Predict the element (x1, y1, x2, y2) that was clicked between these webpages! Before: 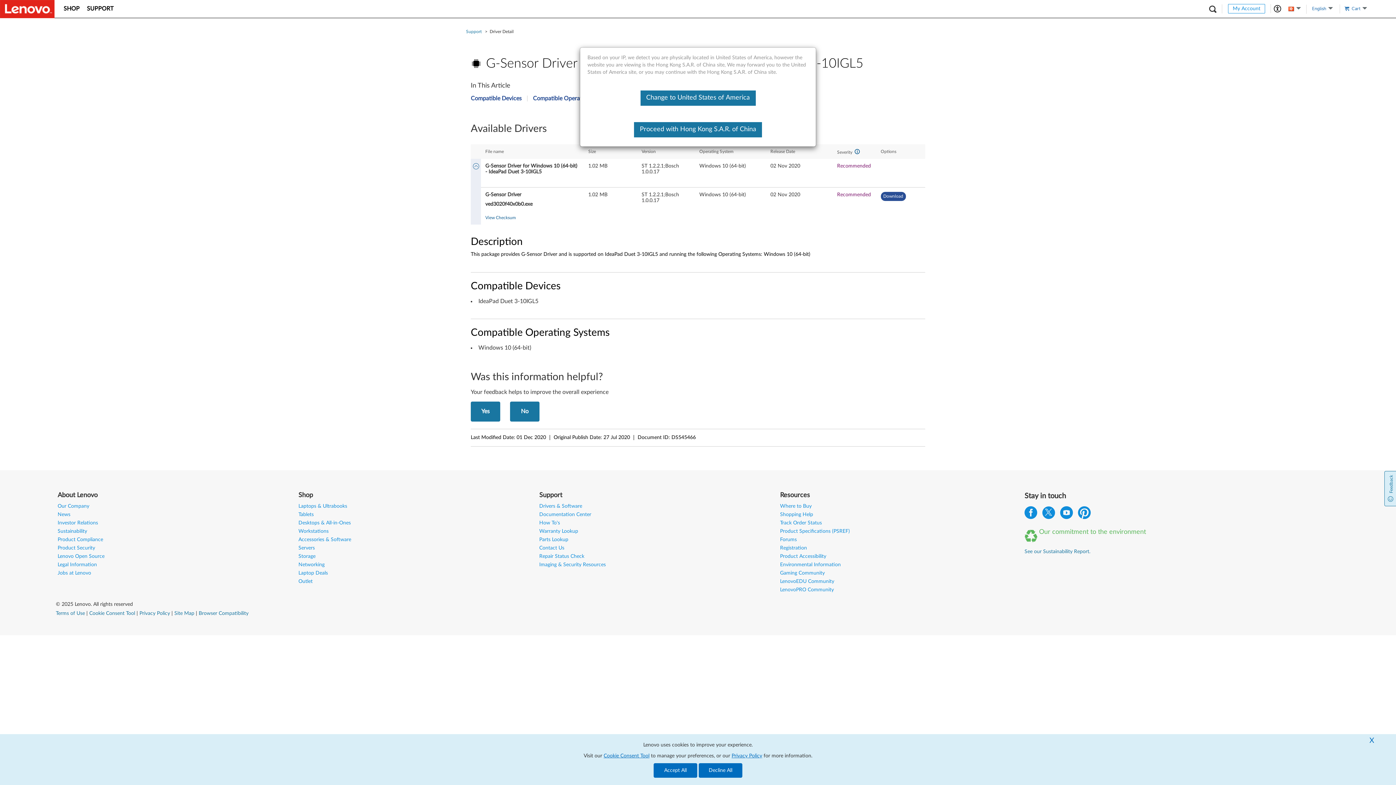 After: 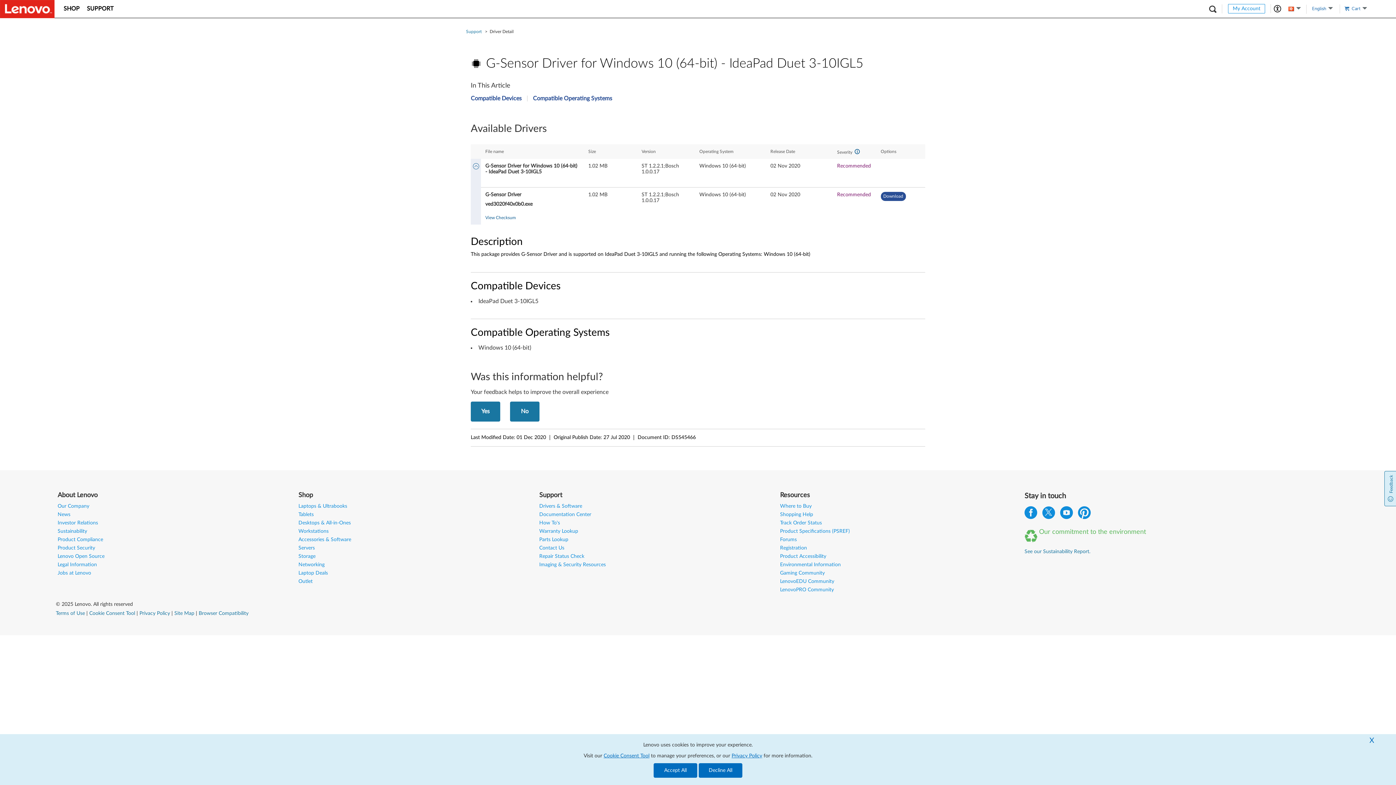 Action: label: Proceed with Hong Kong S.A.R. of China bbox: (634, 122, 762, 137)